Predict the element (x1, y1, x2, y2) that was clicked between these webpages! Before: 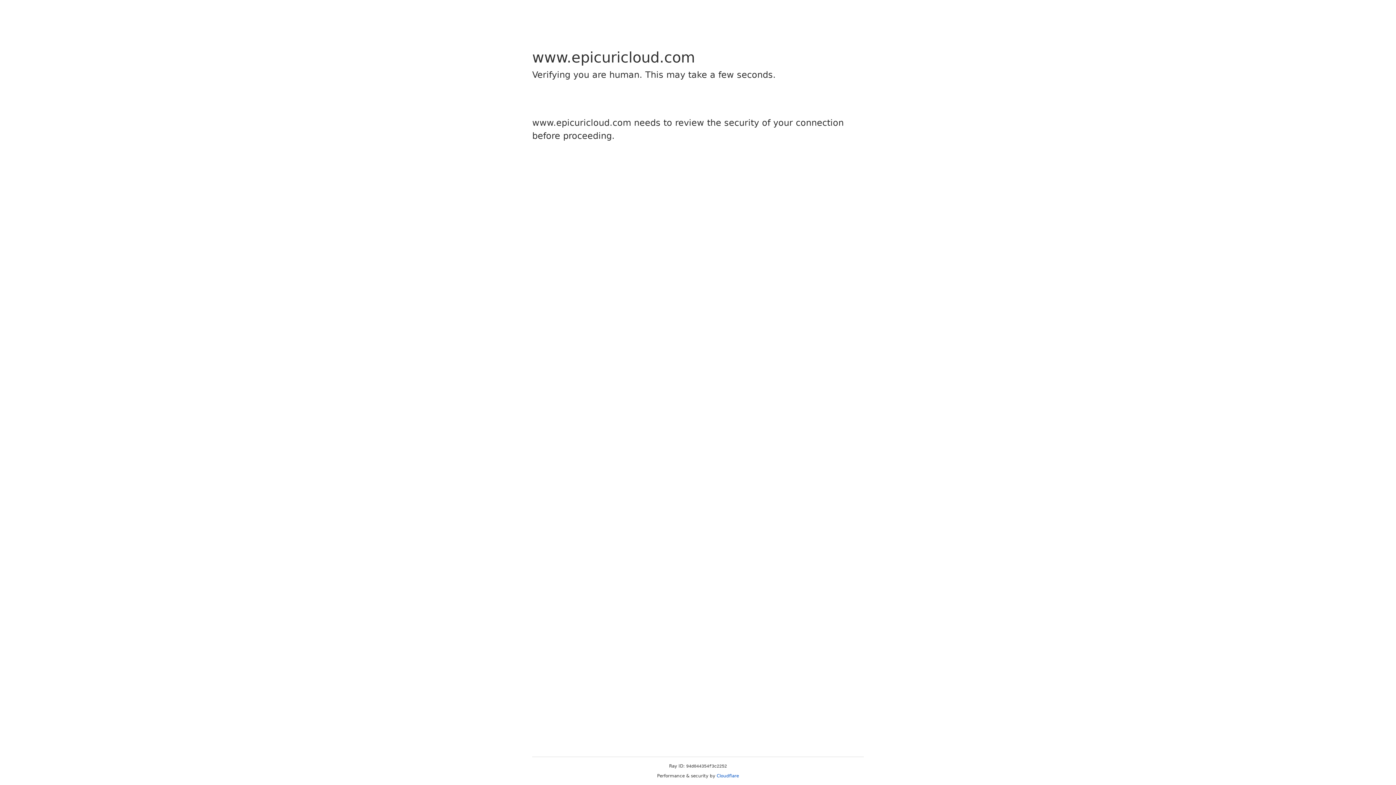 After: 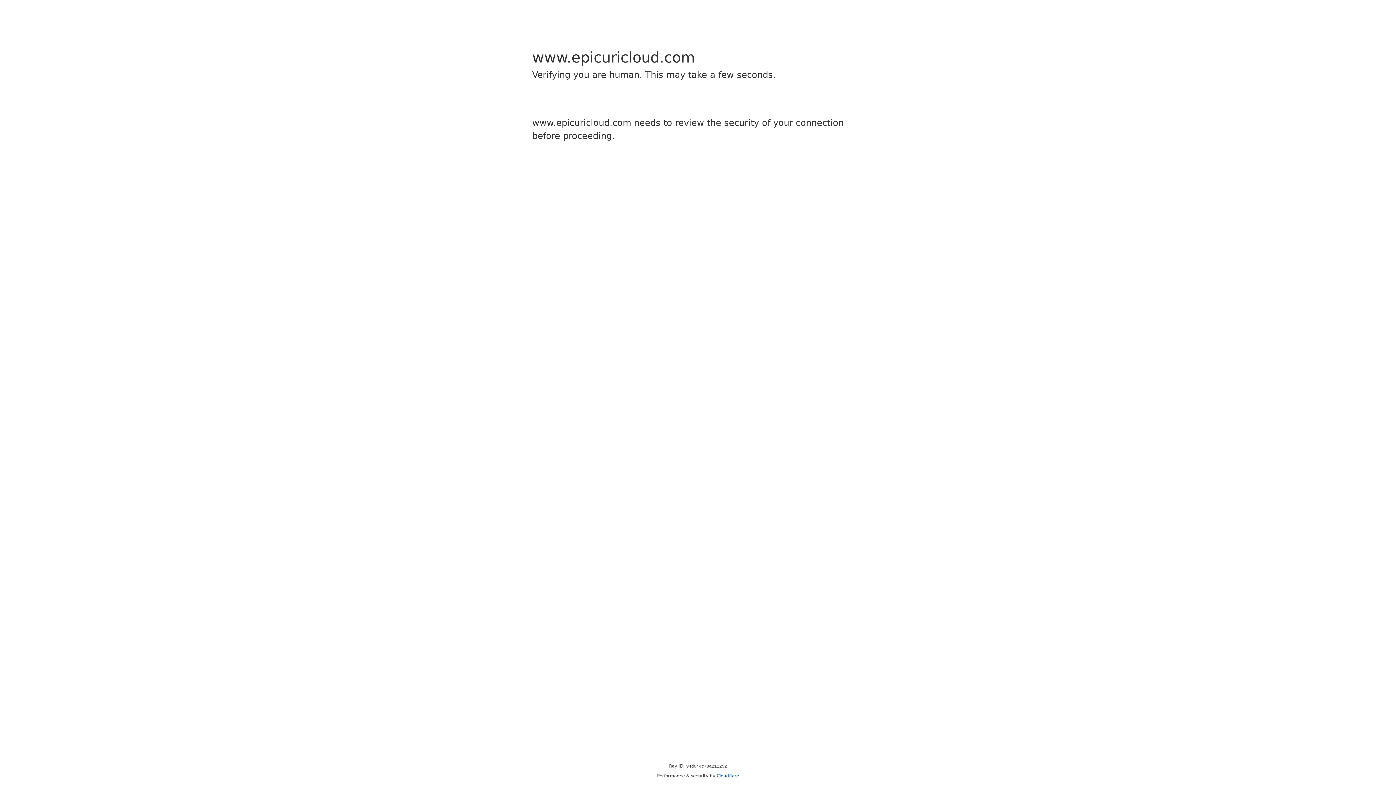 Action: bbox: (716, 773, 739, 778) label: Cloudflare